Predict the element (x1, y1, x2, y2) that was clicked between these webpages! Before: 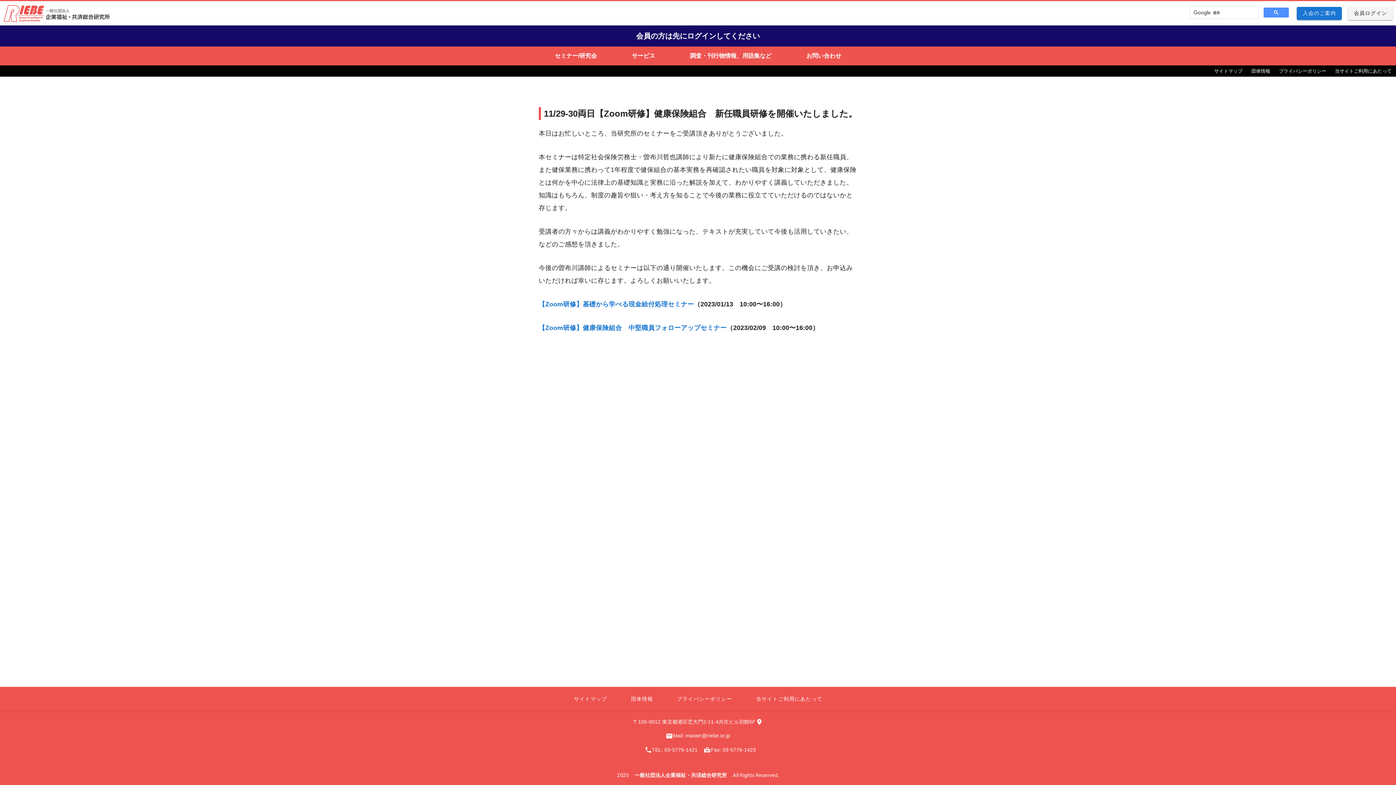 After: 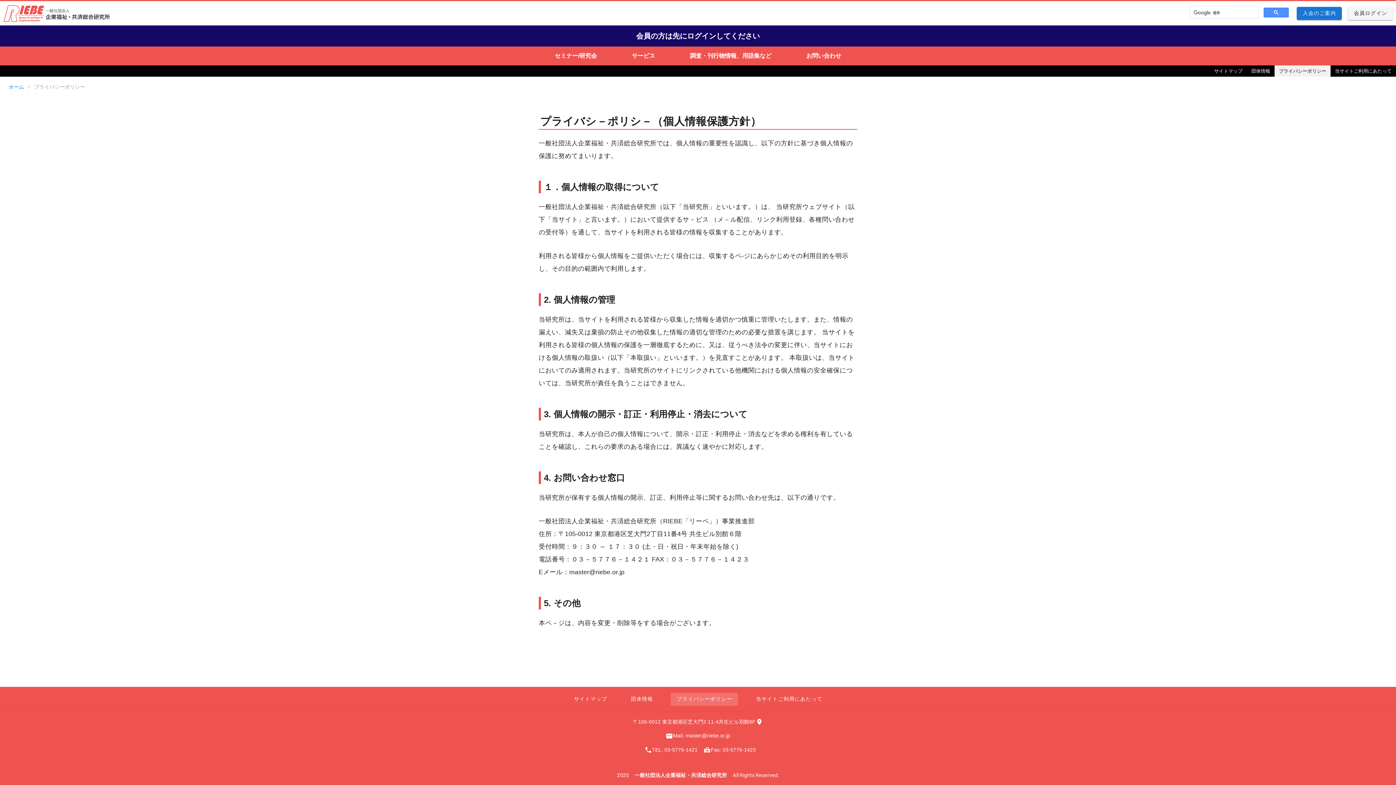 Action: bbox: (1274, 65, 1330, 76) label: プライバシーポリシー